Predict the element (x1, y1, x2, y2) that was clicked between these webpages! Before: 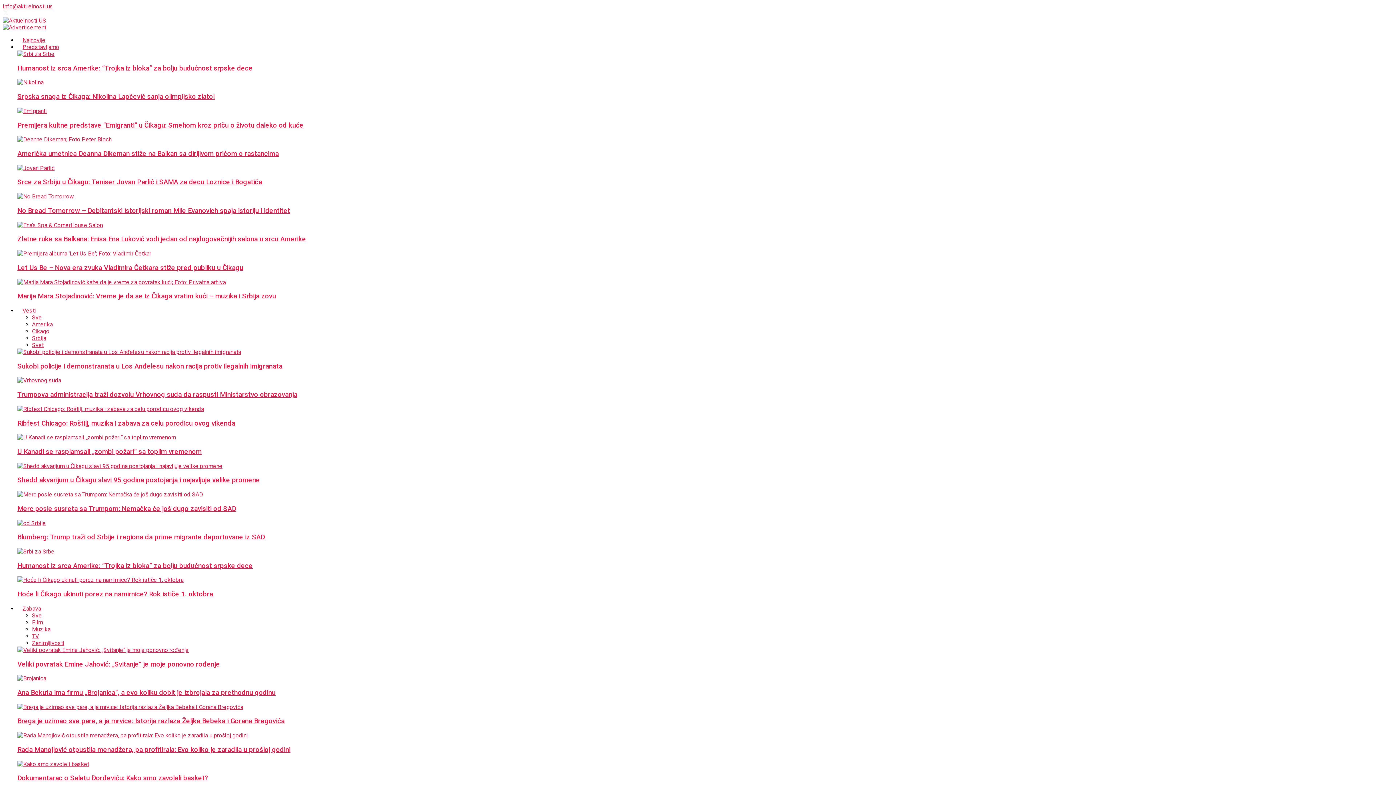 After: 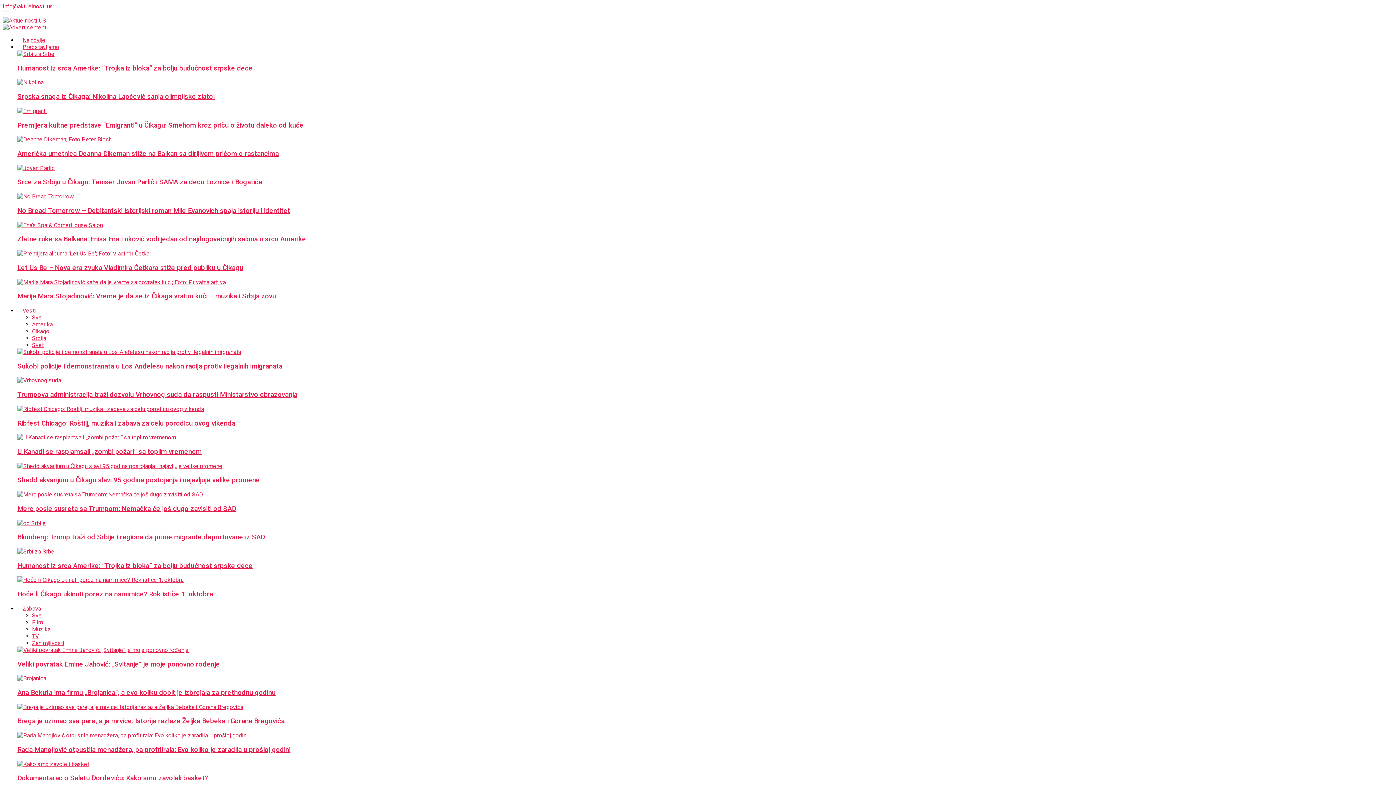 Action: bbox: (32, 321, 52, 327) label: Amerika